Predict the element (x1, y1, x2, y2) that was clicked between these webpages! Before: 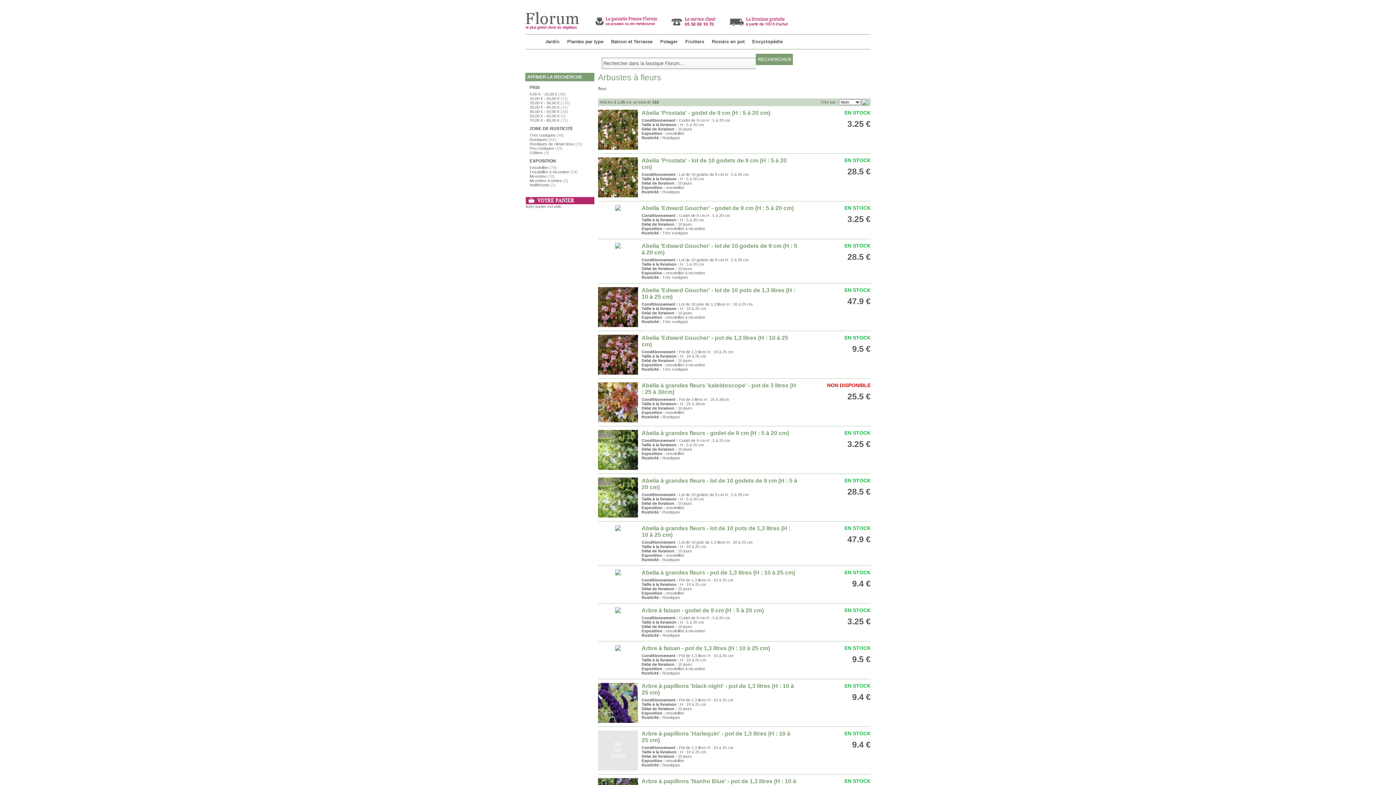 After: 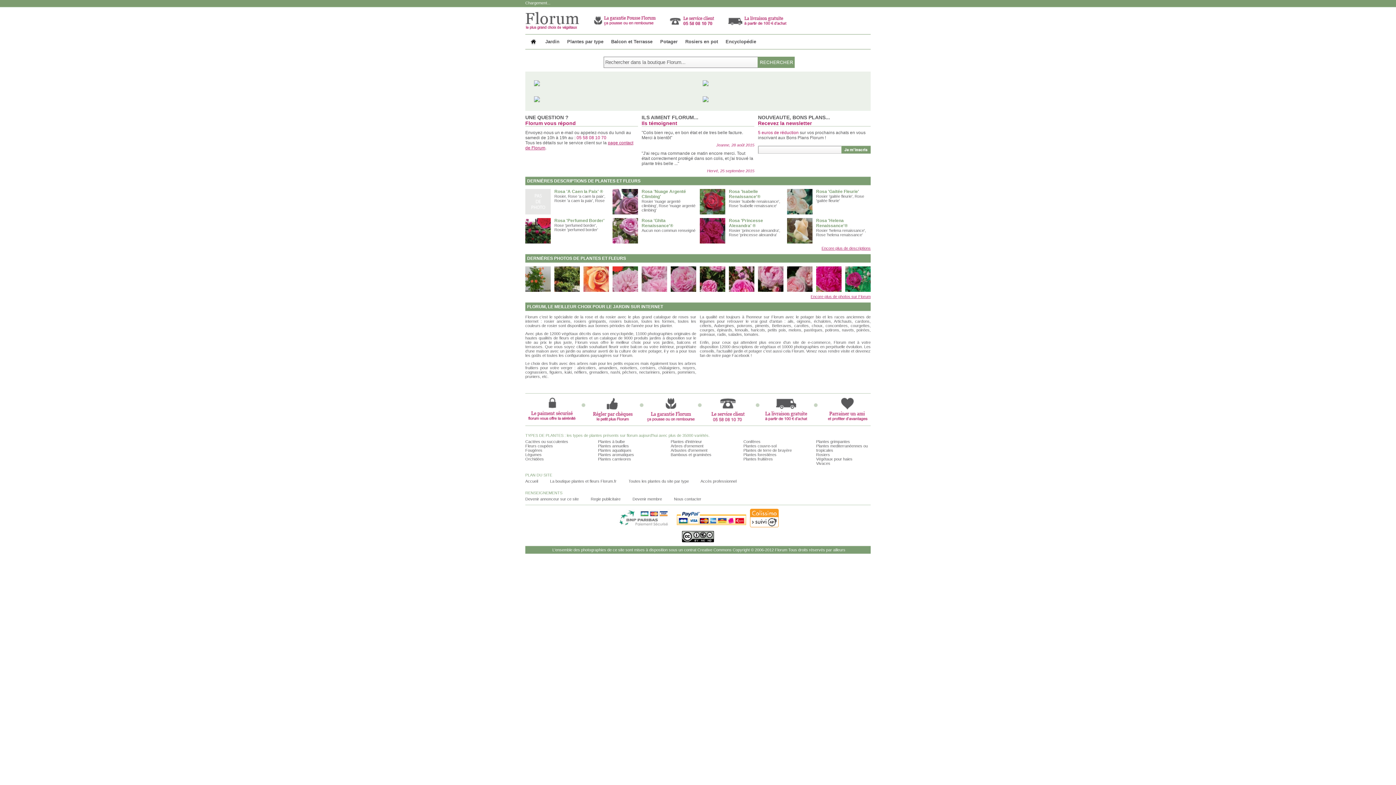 Action: bbox: (525, 34, 541, 49) label:  